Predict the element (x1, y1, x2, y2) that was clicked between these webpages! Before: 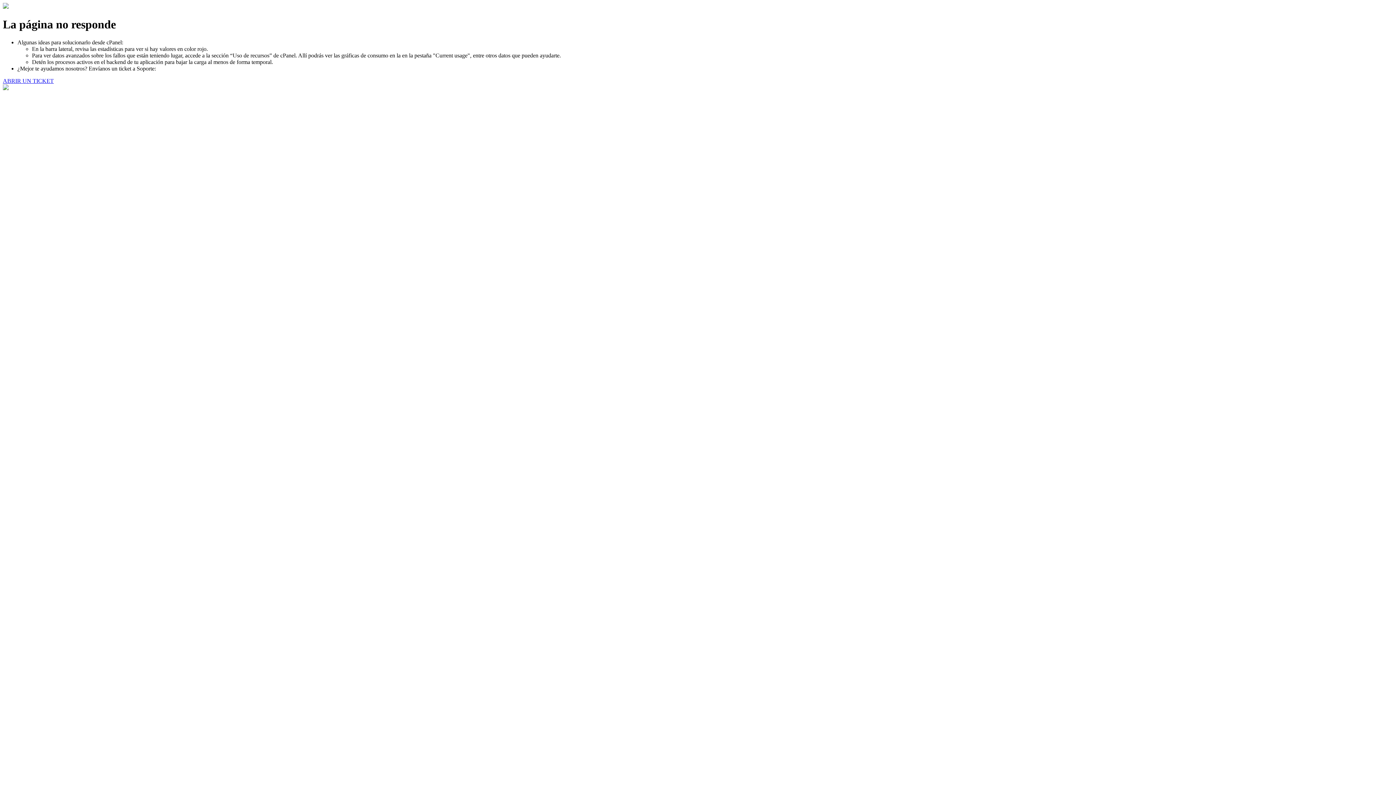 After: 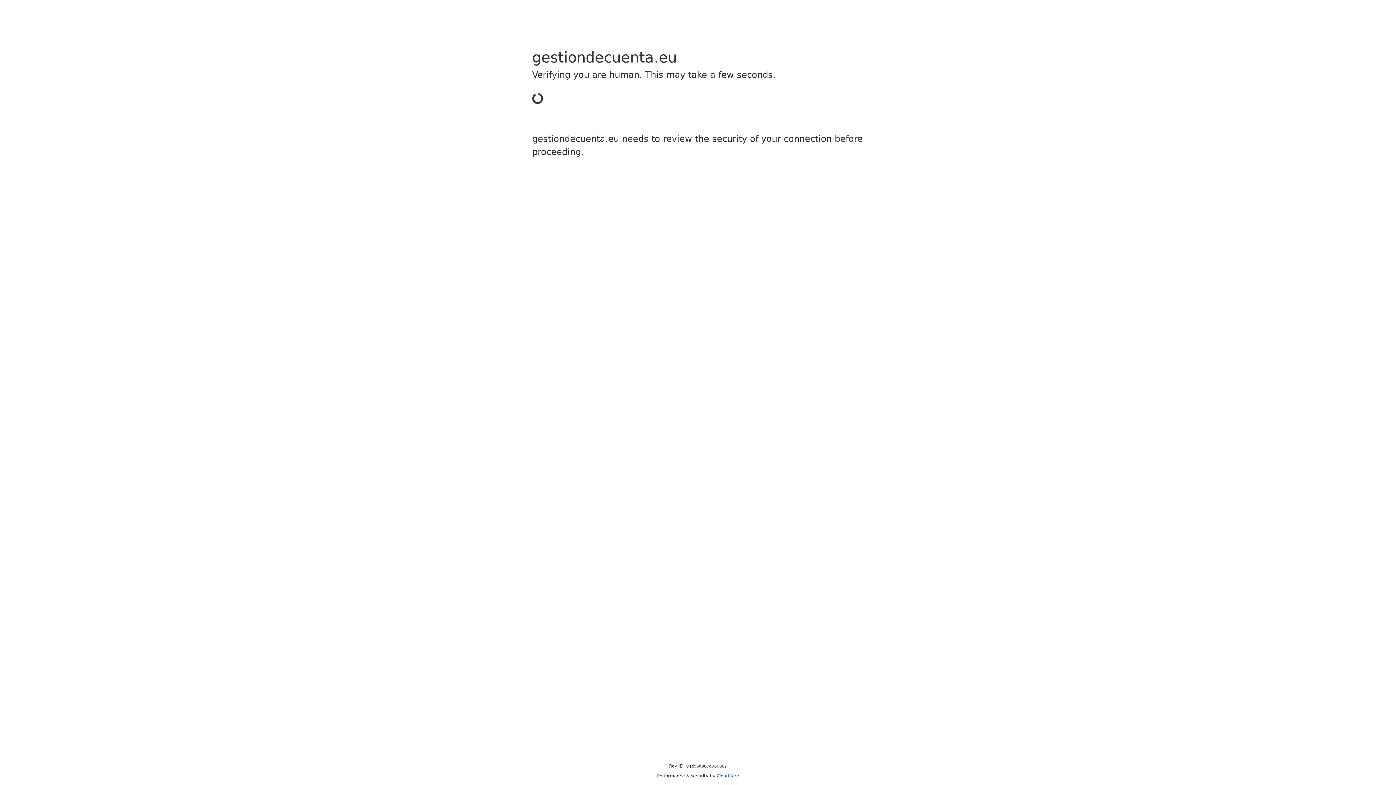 Action: bbox: (2, 77, 53, 83) label: ABRIR UN TICKET